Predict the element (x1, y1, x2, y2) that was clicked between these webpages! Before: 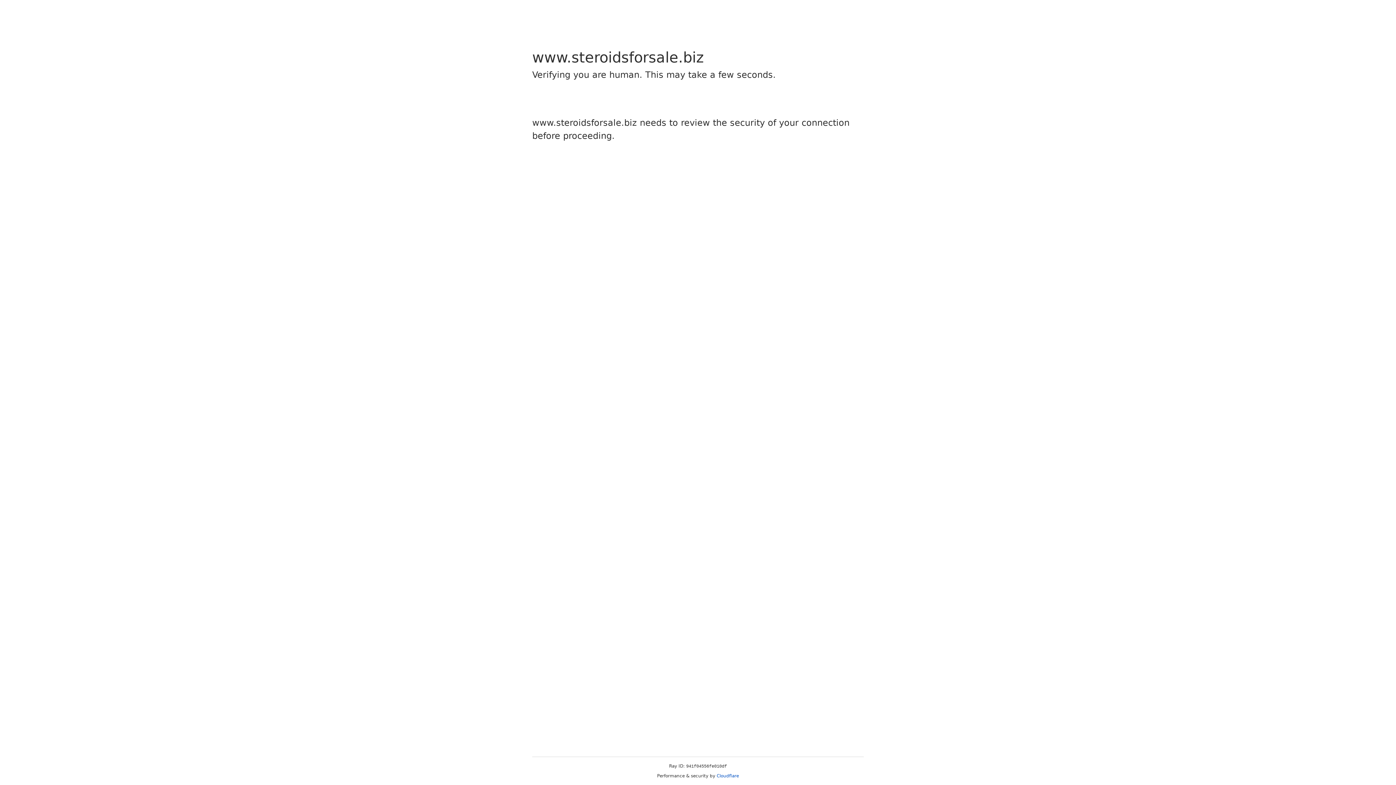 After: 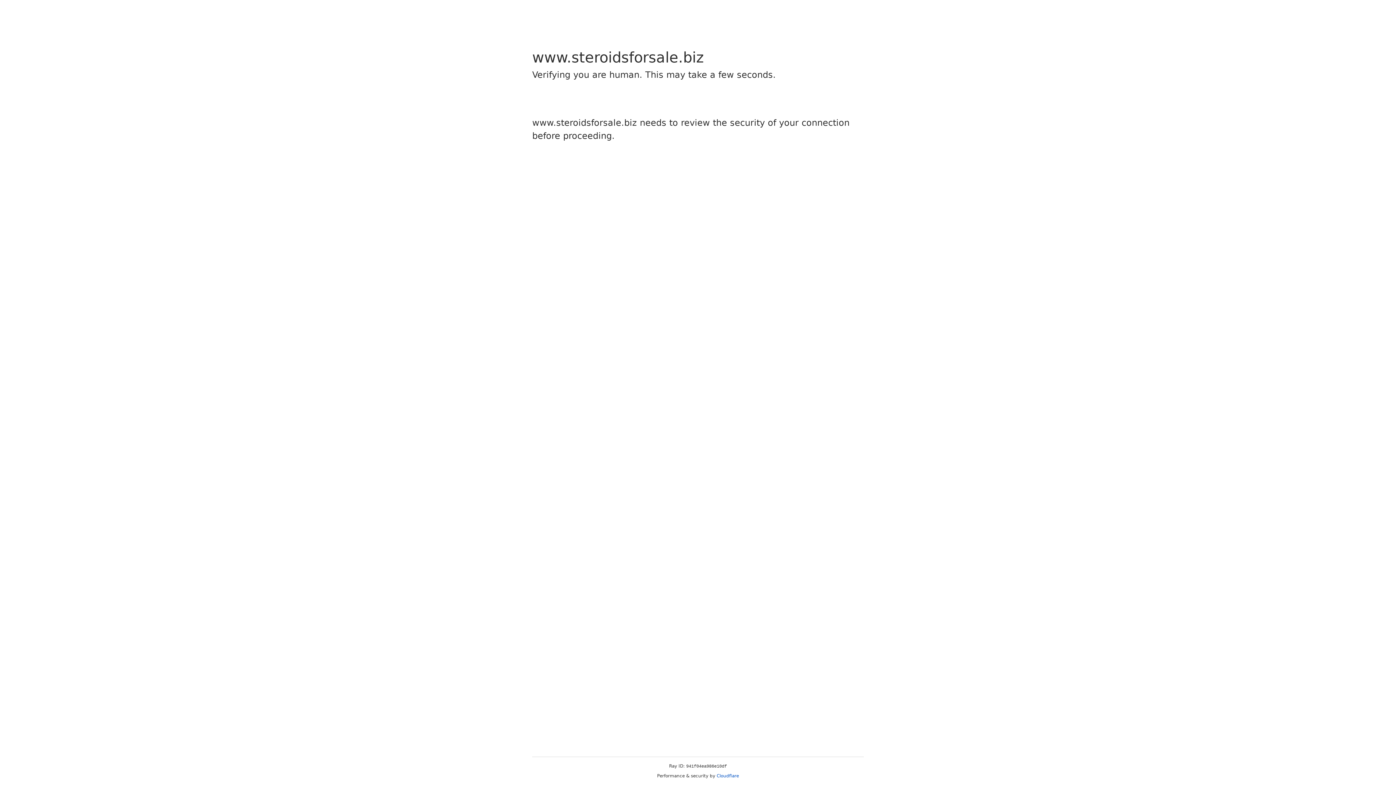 Action: label: Cloudflare bbox: (716, 773, 739, 778)